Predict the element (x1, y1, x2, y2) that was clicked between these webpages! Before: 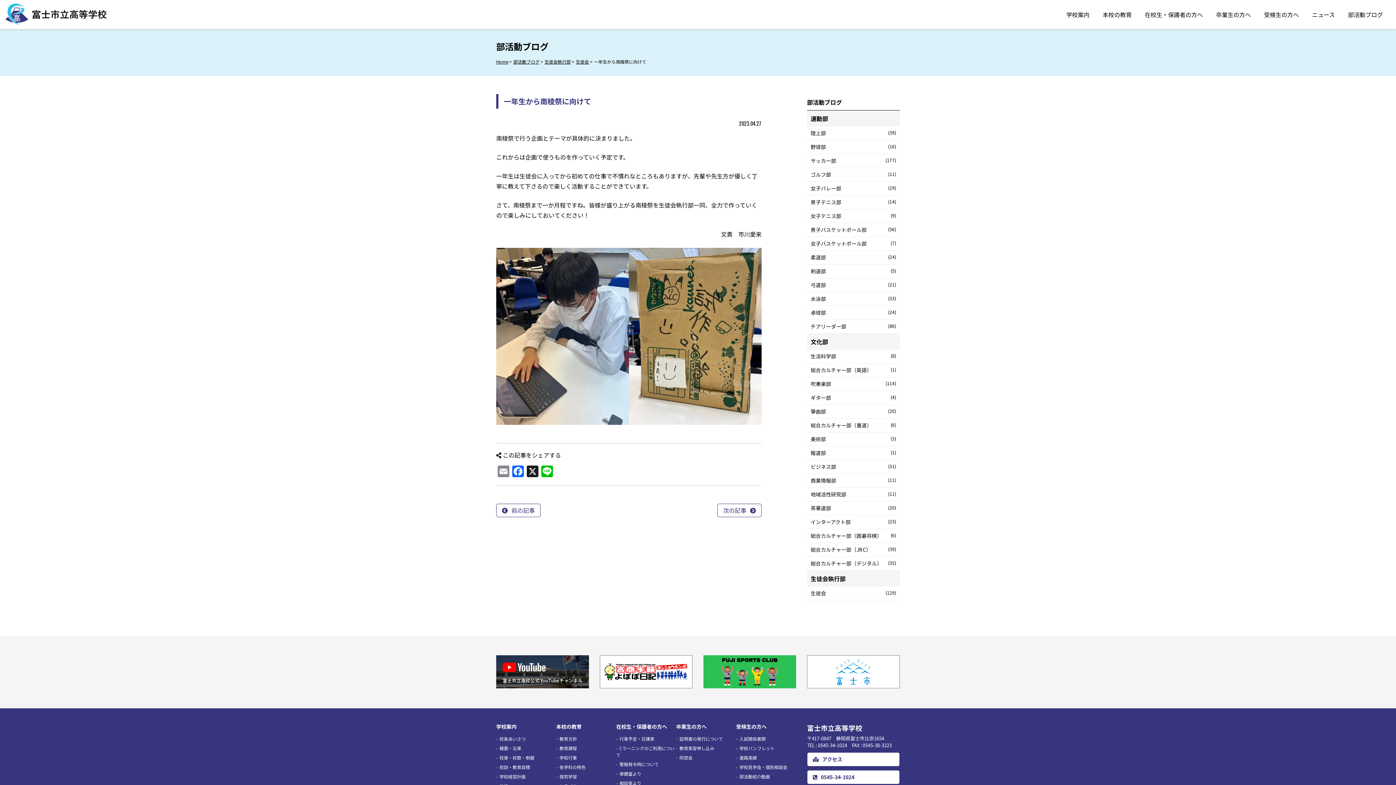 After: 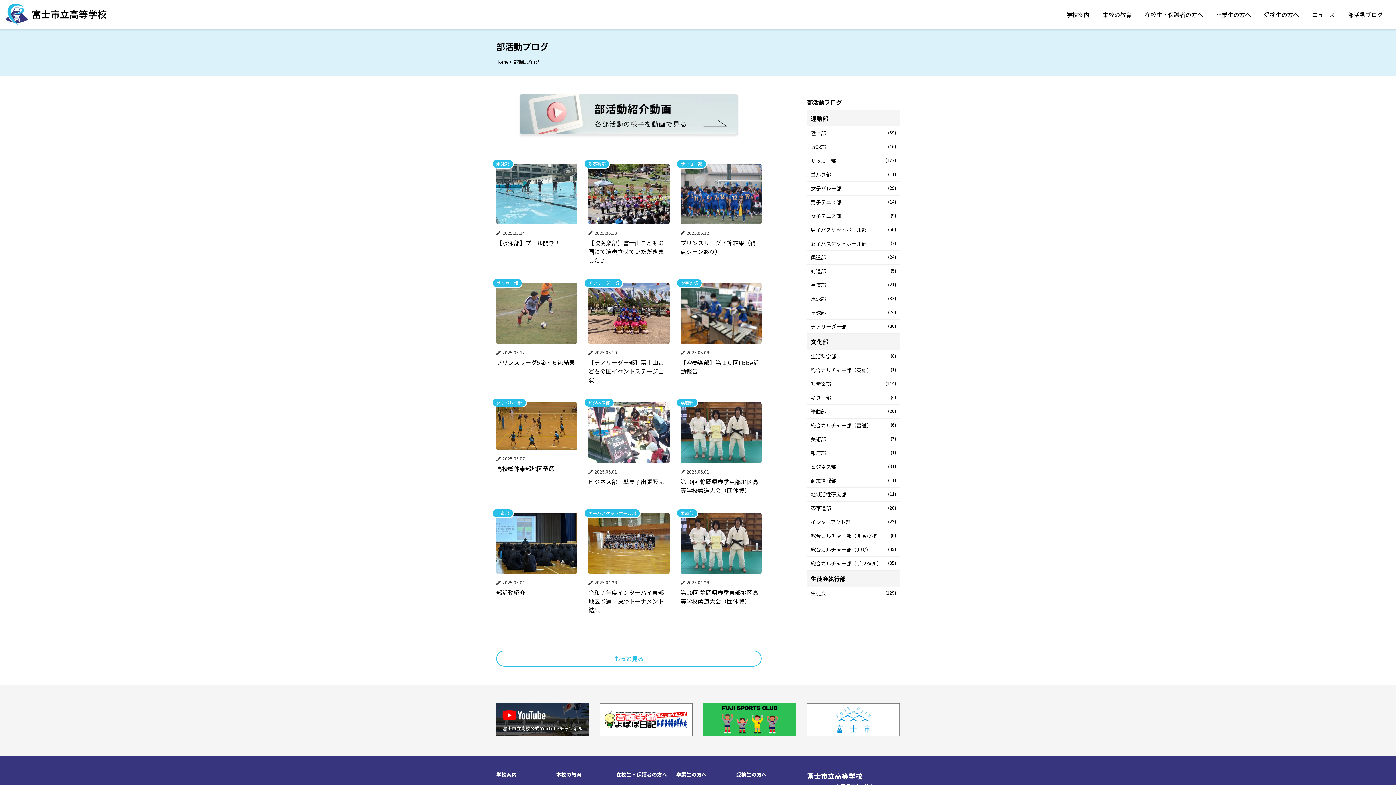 Action: bbox: (1342, 0, 1389, 29) label: 部活動ブログ